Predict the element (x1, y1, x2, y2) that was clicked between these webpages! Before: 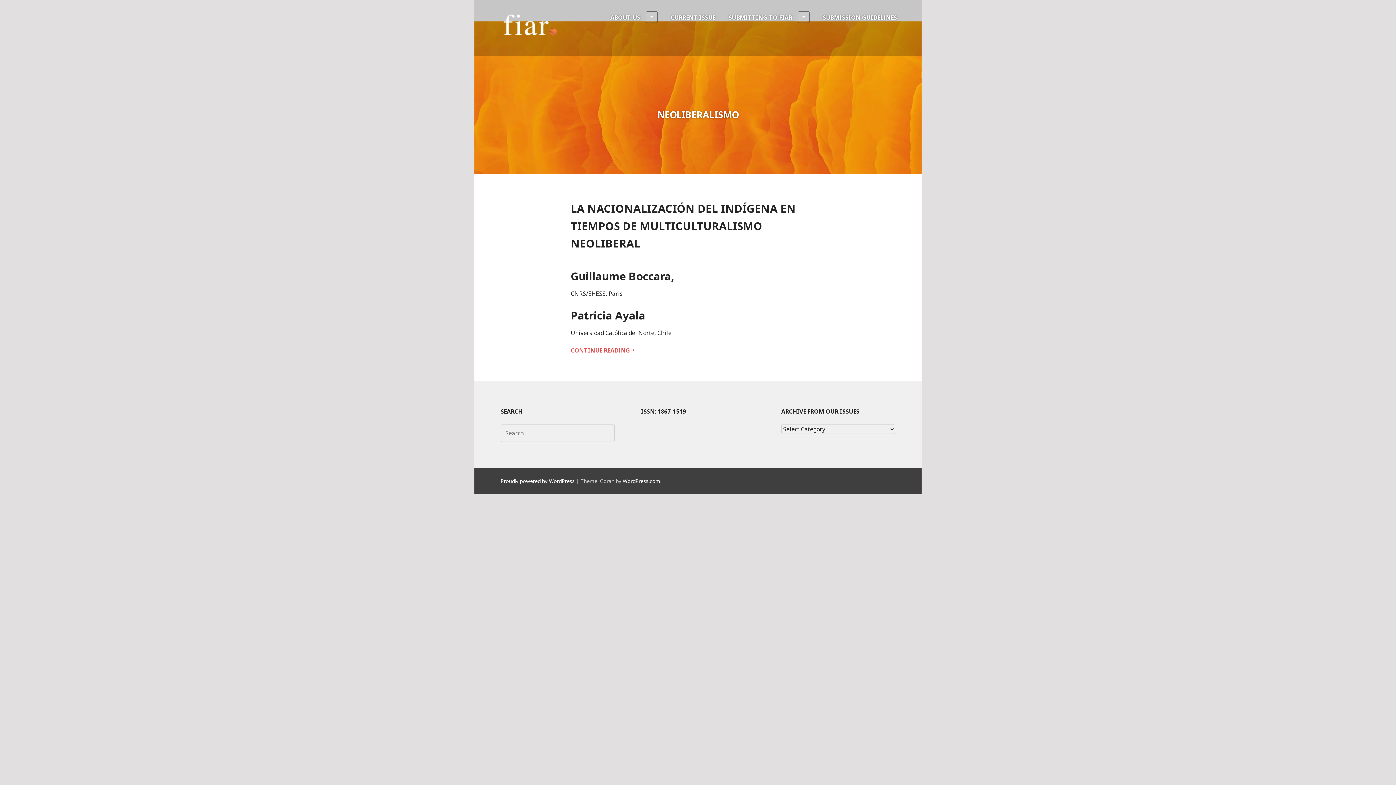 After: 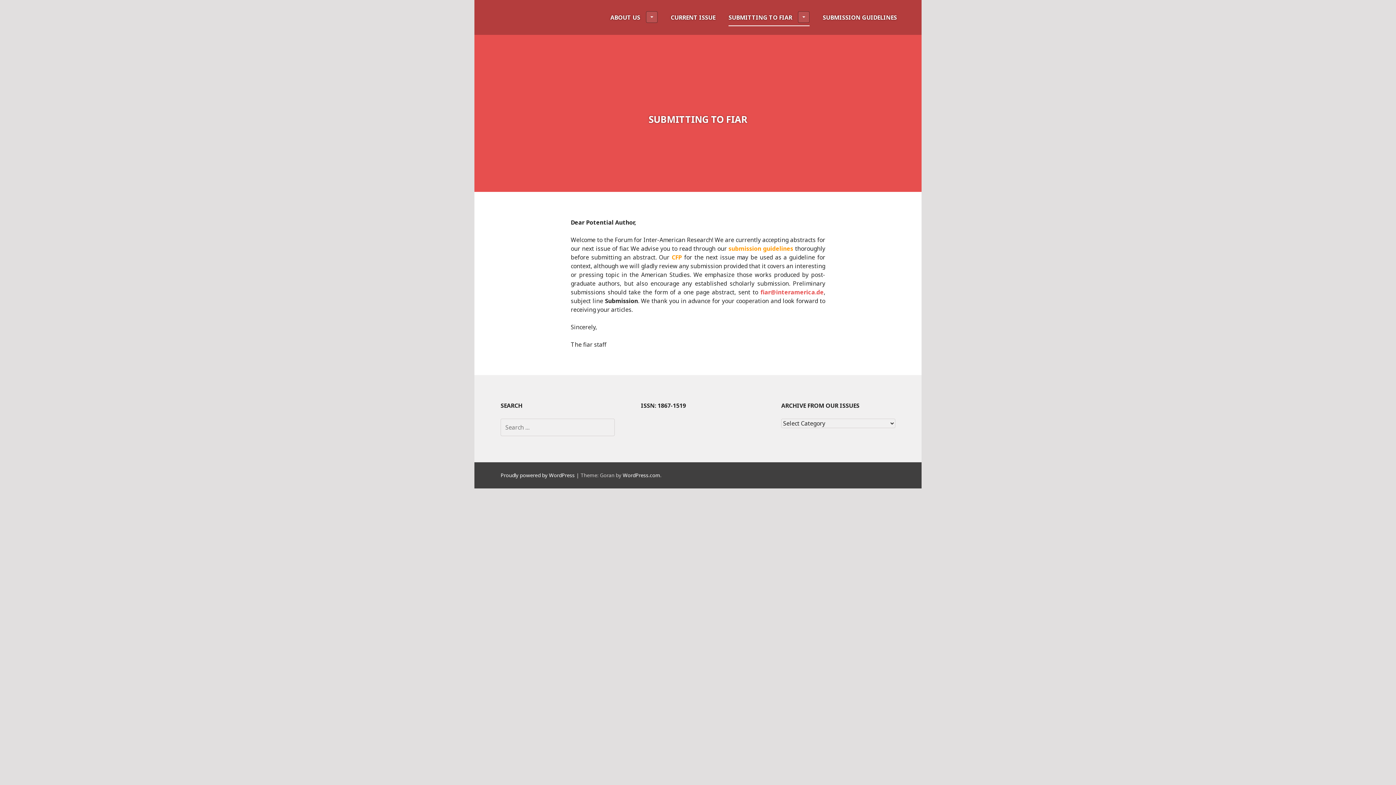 Action: bbox: (728, 8, 809, 26) label: SUBMITTING TO FIAR